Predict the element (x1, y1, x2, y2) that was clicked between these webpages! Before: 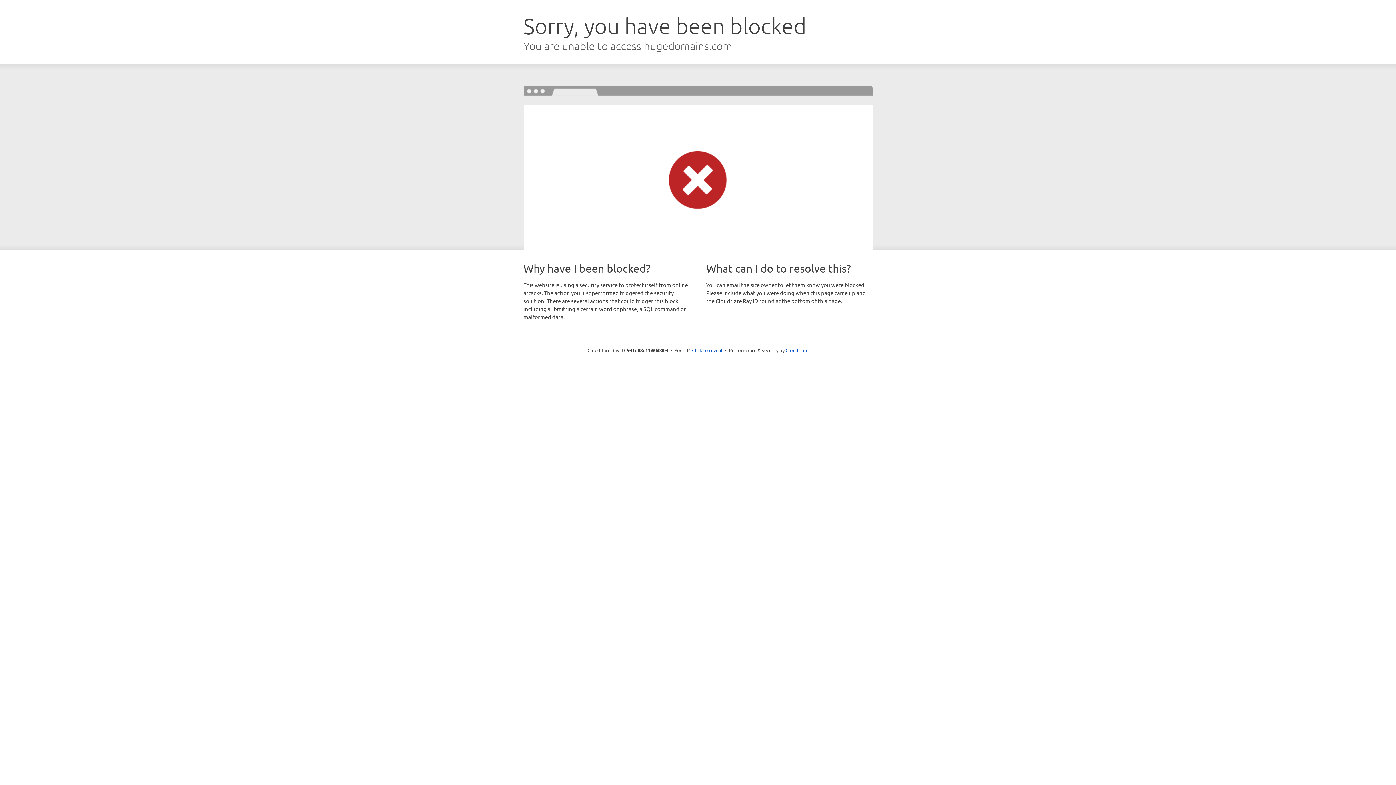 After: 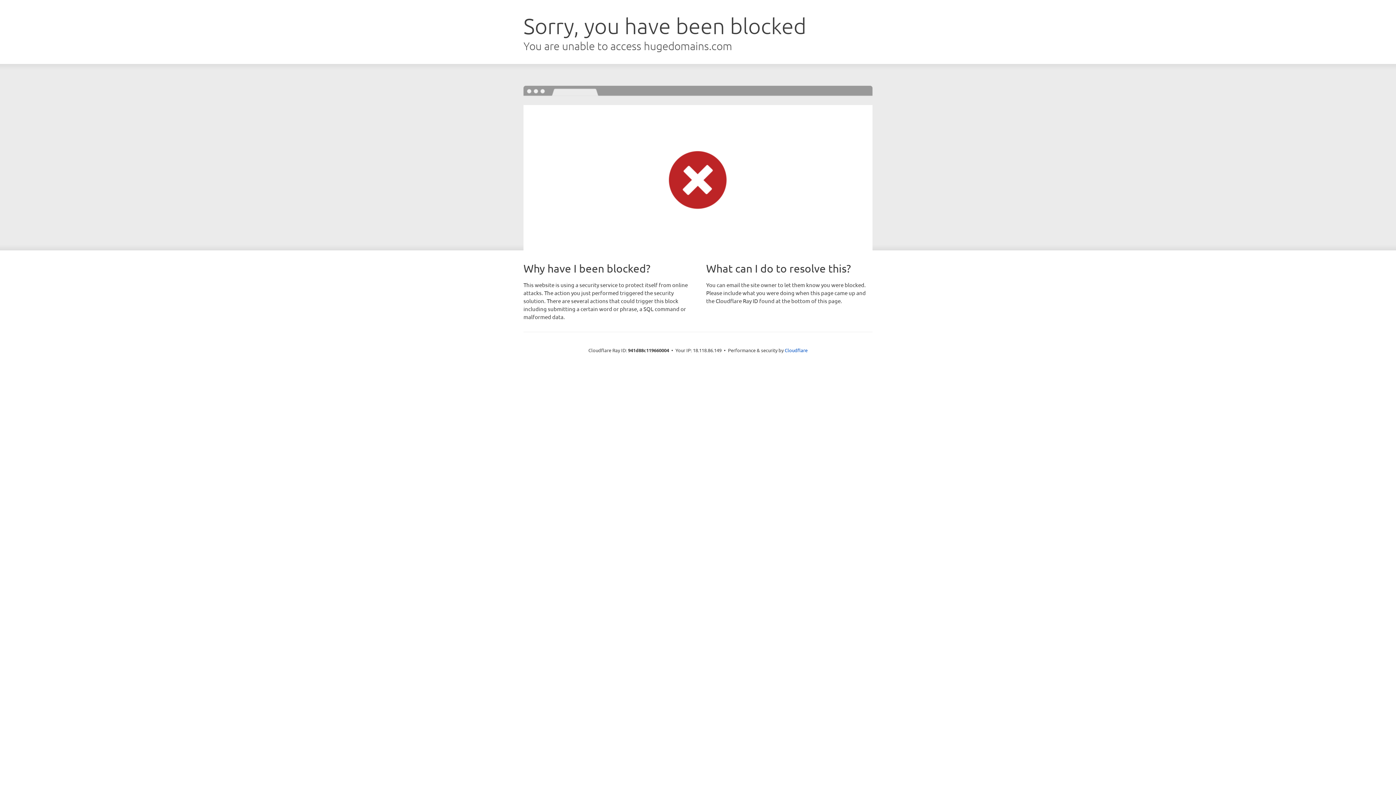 Action: bbox: (692, 346, 722, 353) label: Click to reveal